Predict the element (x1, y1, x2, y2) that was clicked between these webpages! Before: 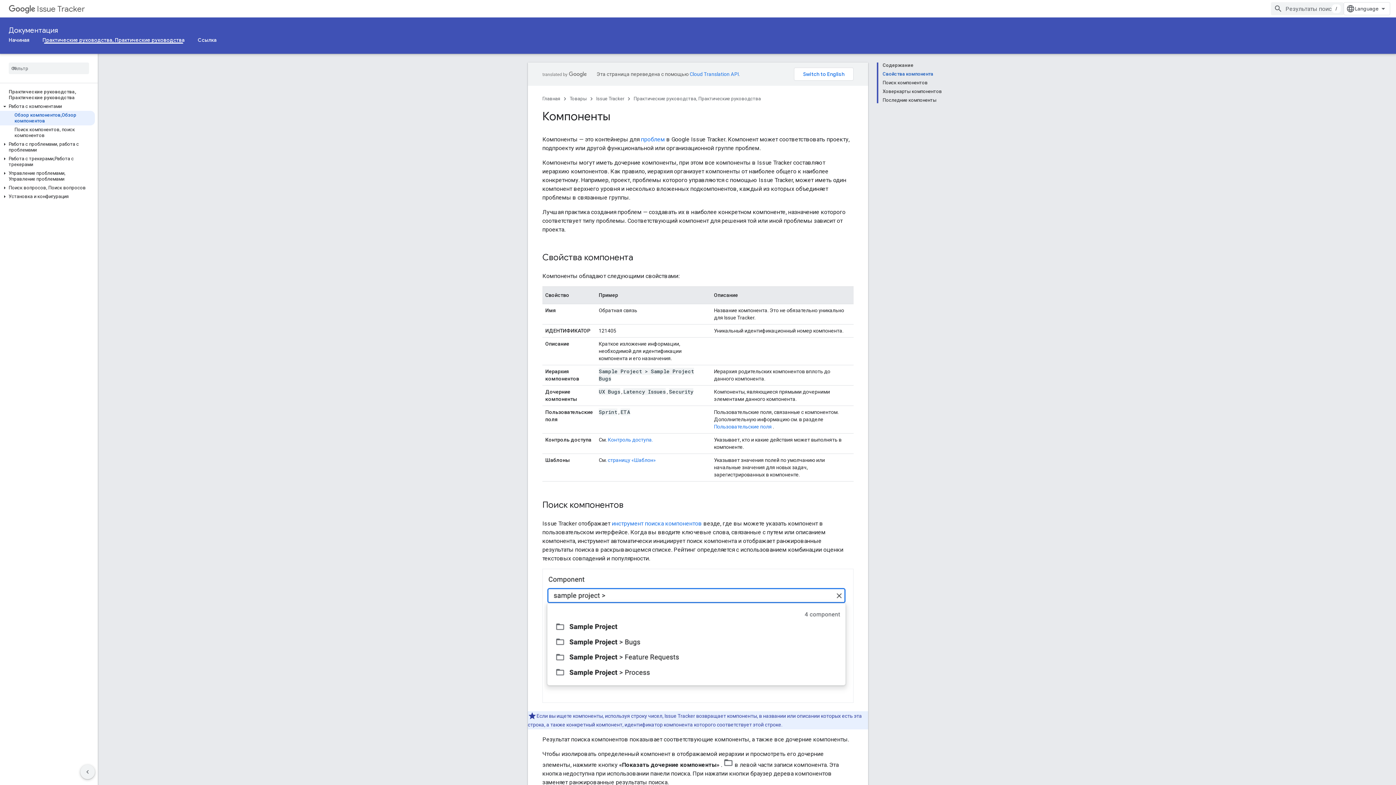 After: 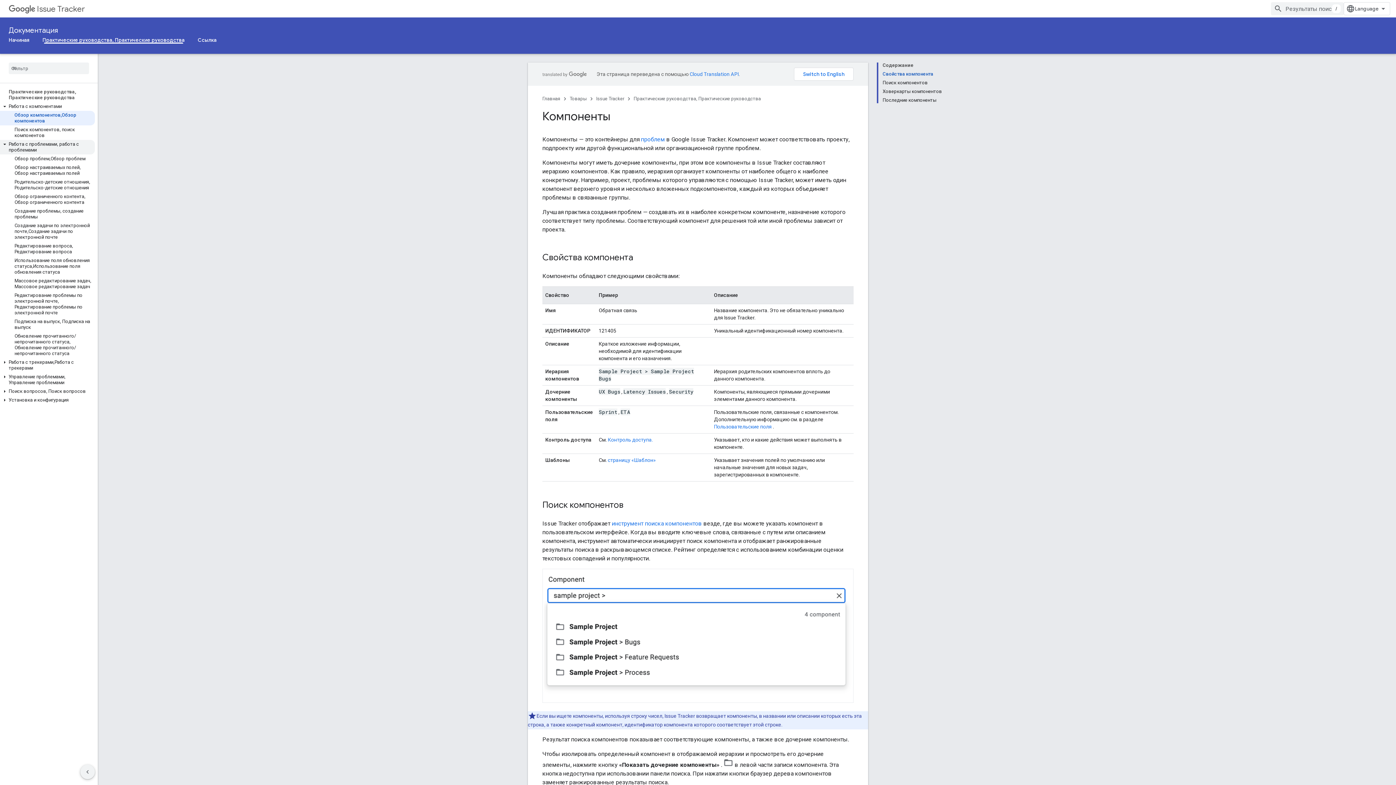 Action: label: Работа с проблемами, работа с проблемами bbox: (0, 140, 94, 154)